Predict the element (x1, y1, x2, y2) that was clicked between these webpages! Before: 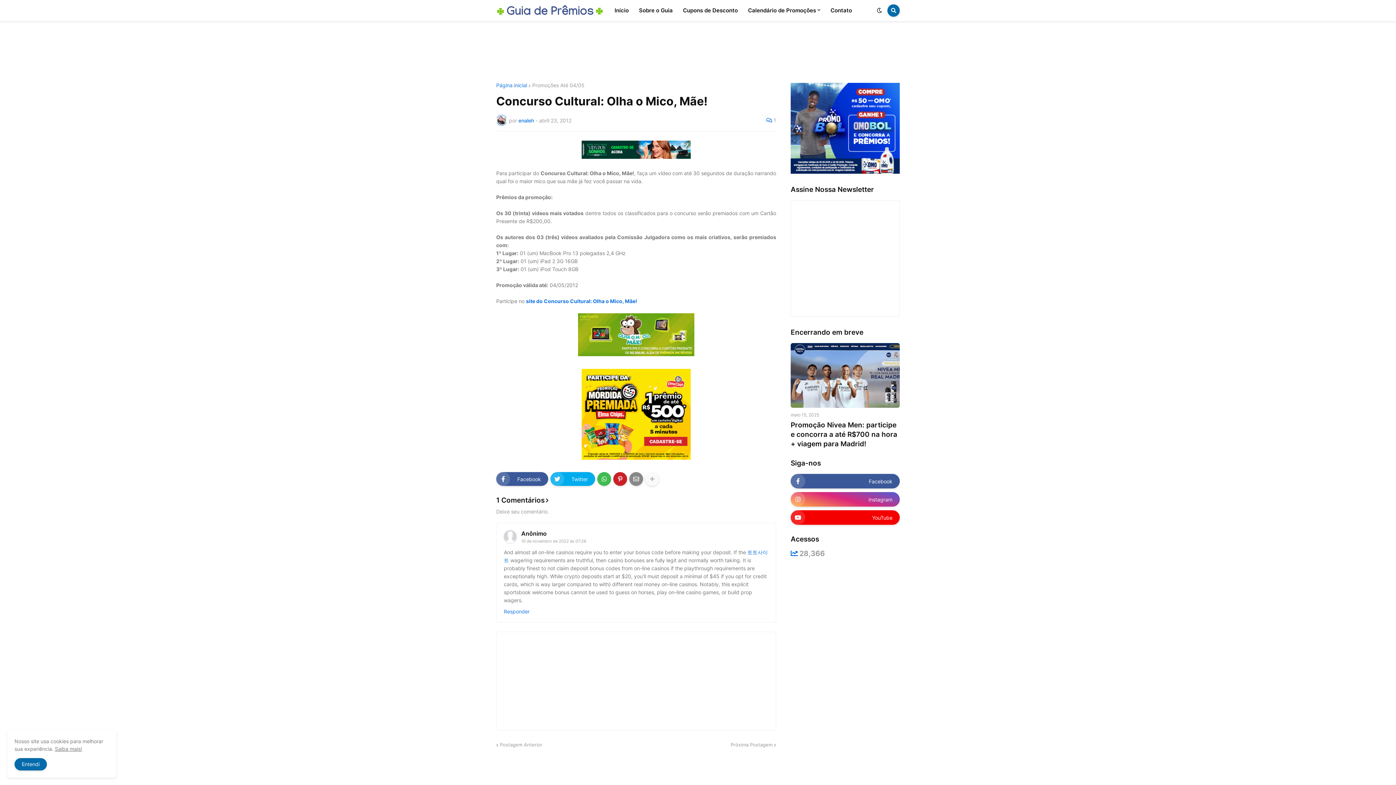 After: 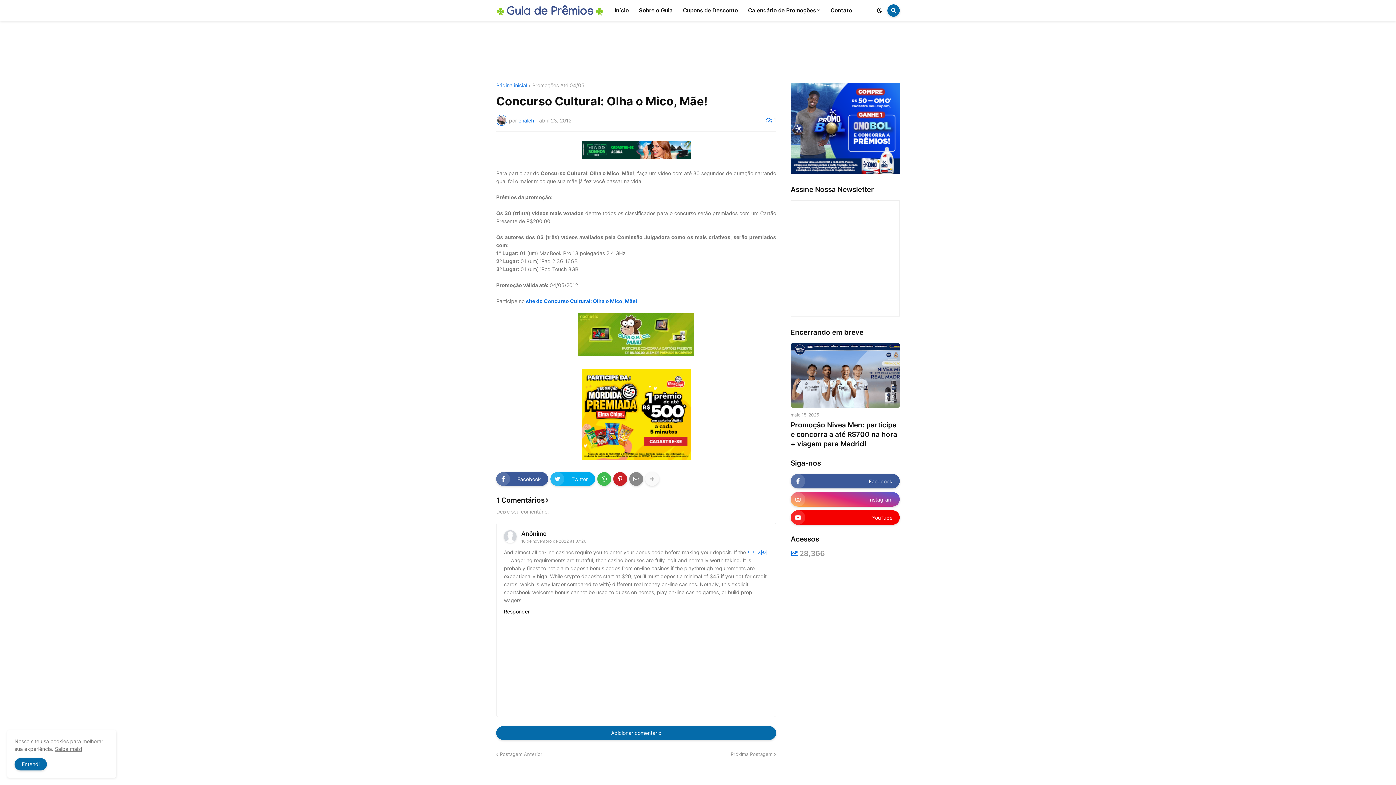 Action: bbox: (504, 608, 529, 615) label: Responder